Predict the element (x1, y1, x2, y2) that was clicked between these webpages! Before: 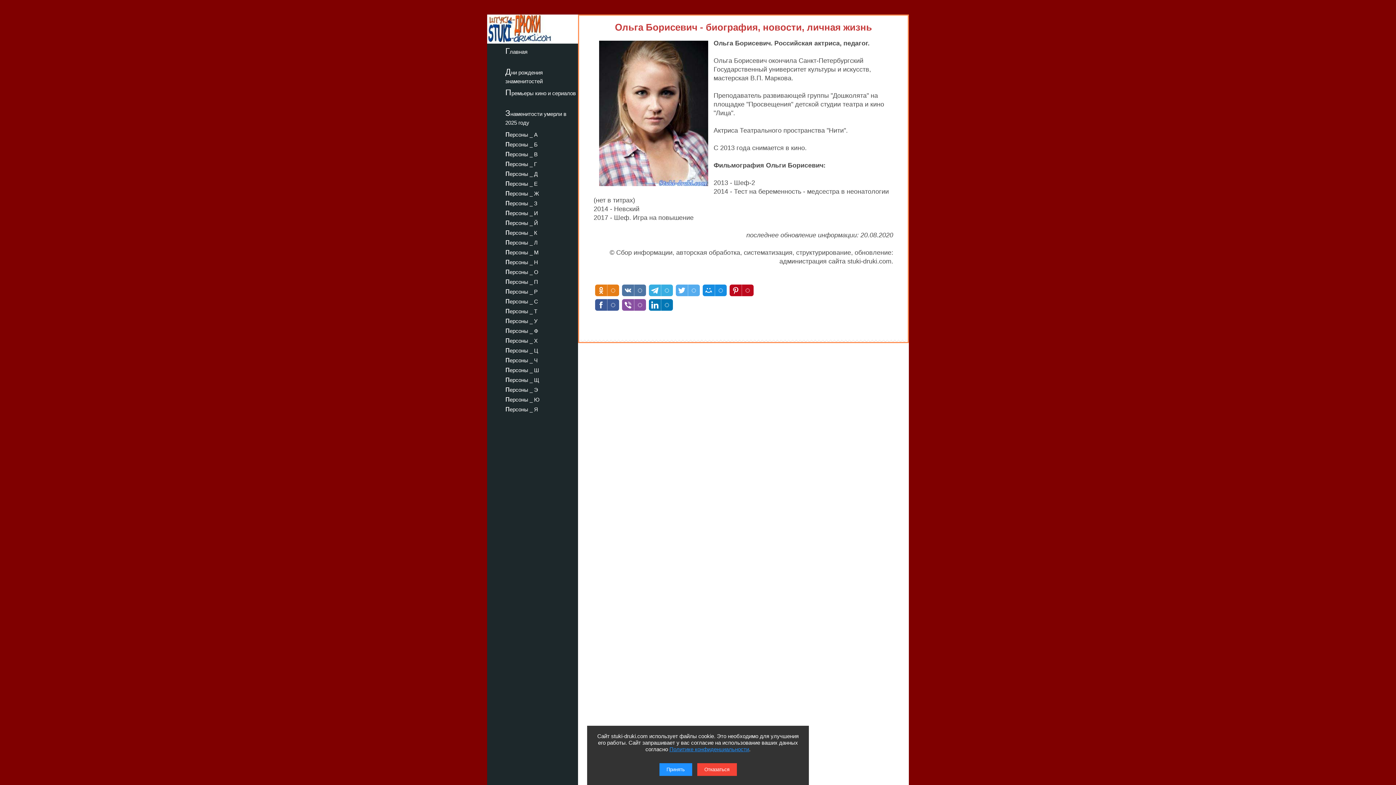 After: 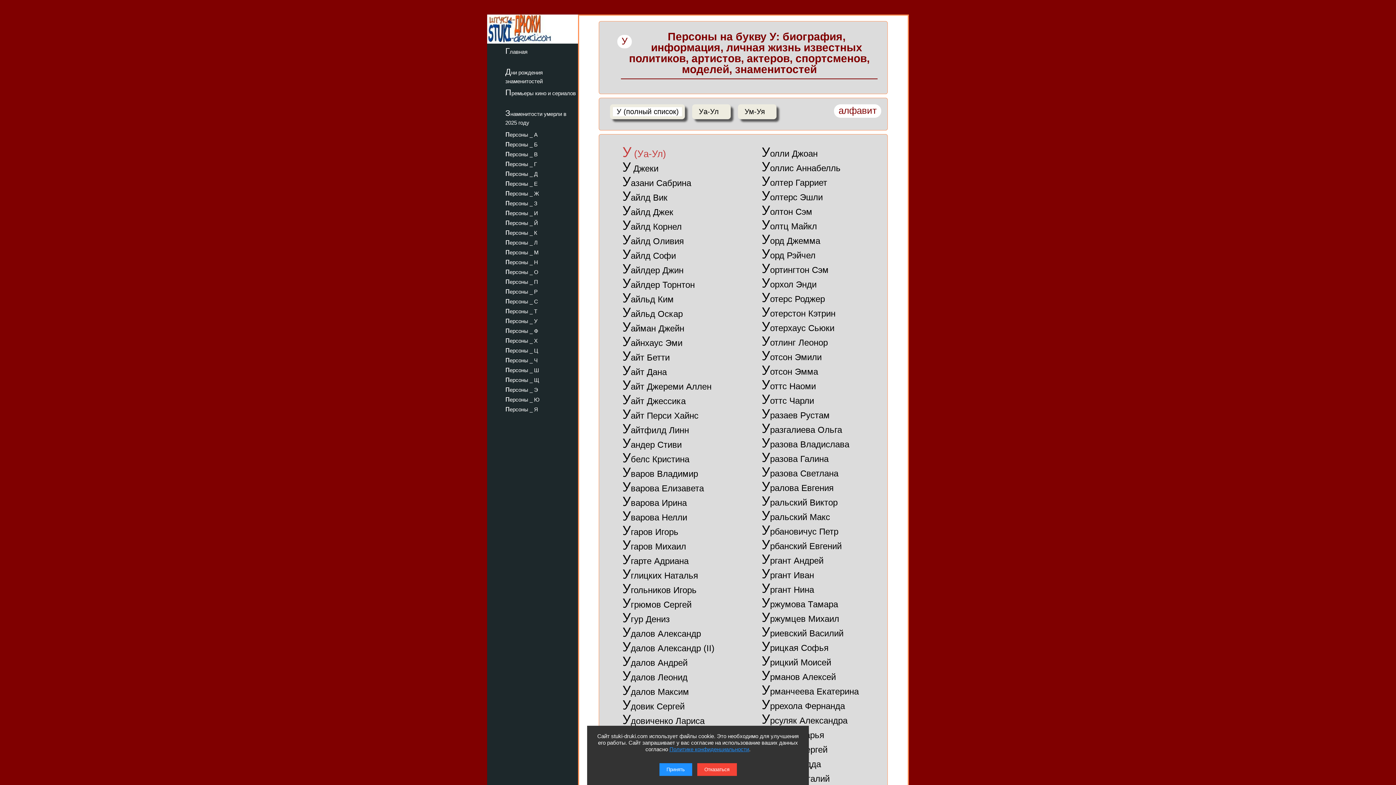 Action: bbox: (487, 314, 578, 326) label: персоны _ У